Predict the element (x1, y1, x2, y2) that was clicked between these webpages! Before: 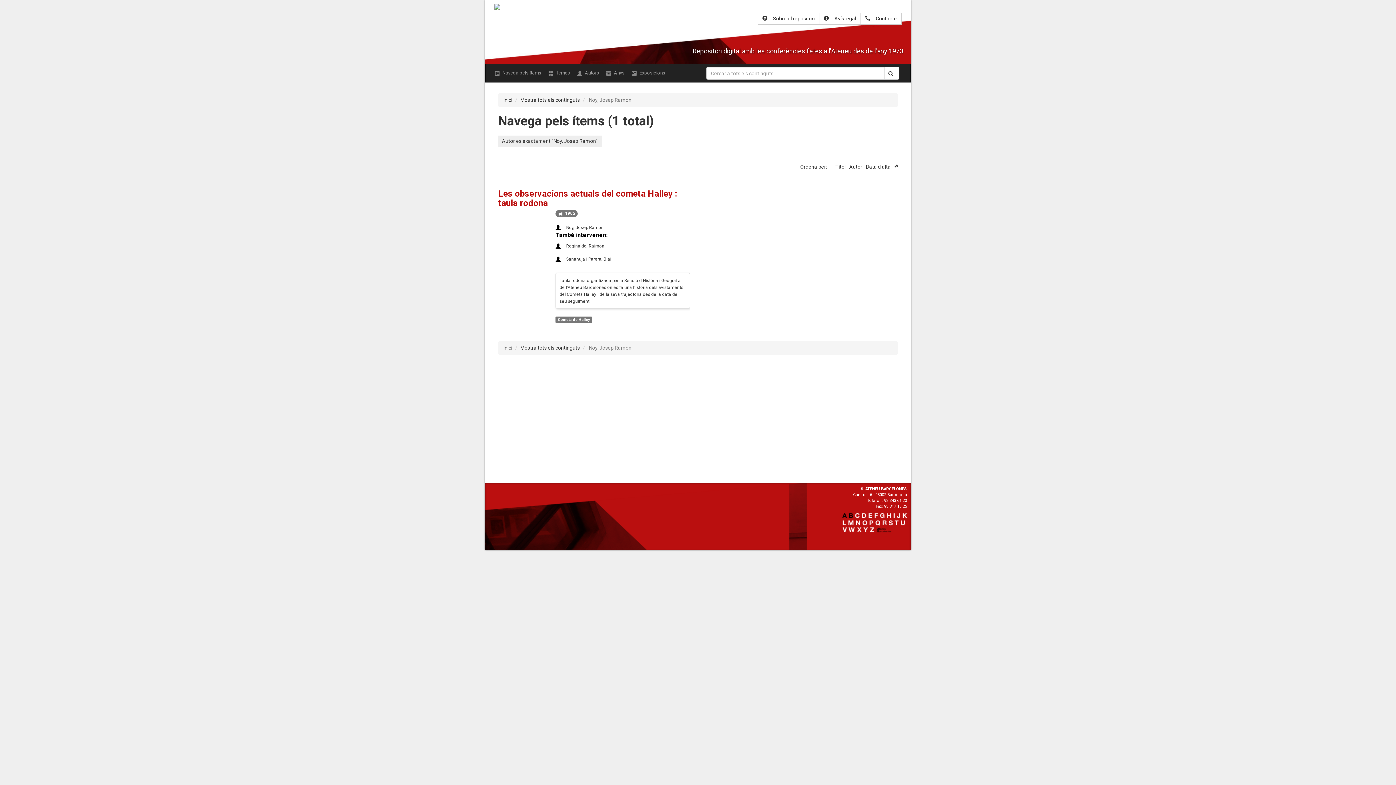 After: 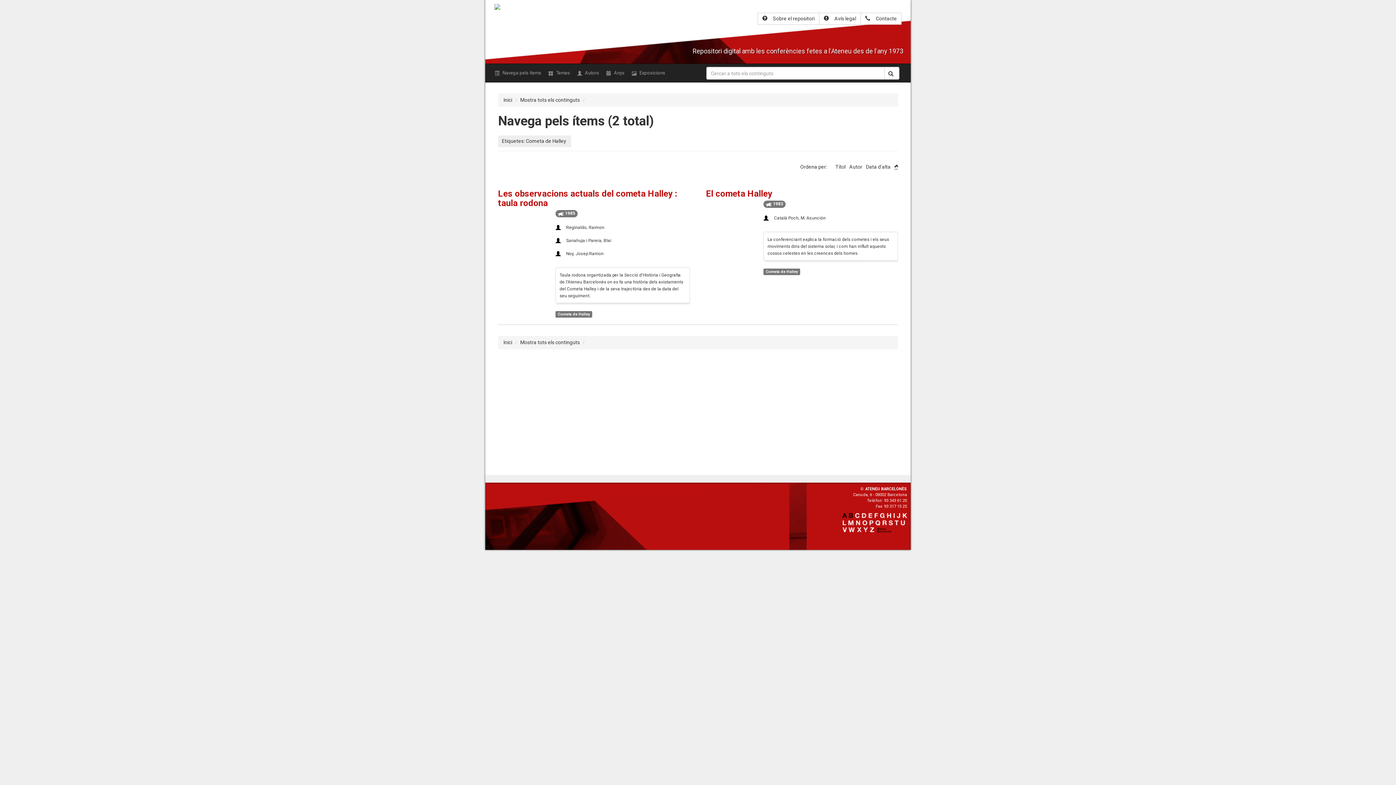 Action: bbox: (555, 316, 592, 322) label: Cometa de Halley